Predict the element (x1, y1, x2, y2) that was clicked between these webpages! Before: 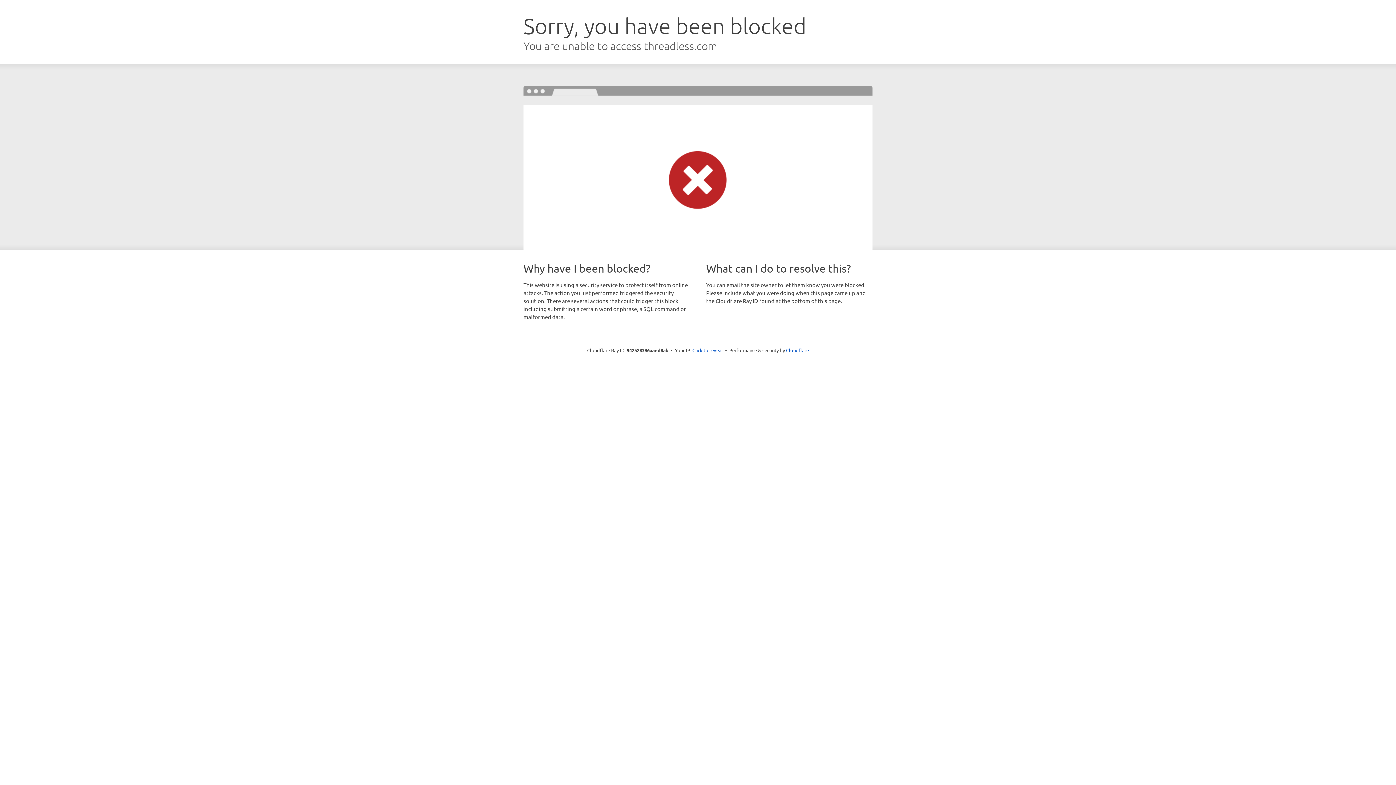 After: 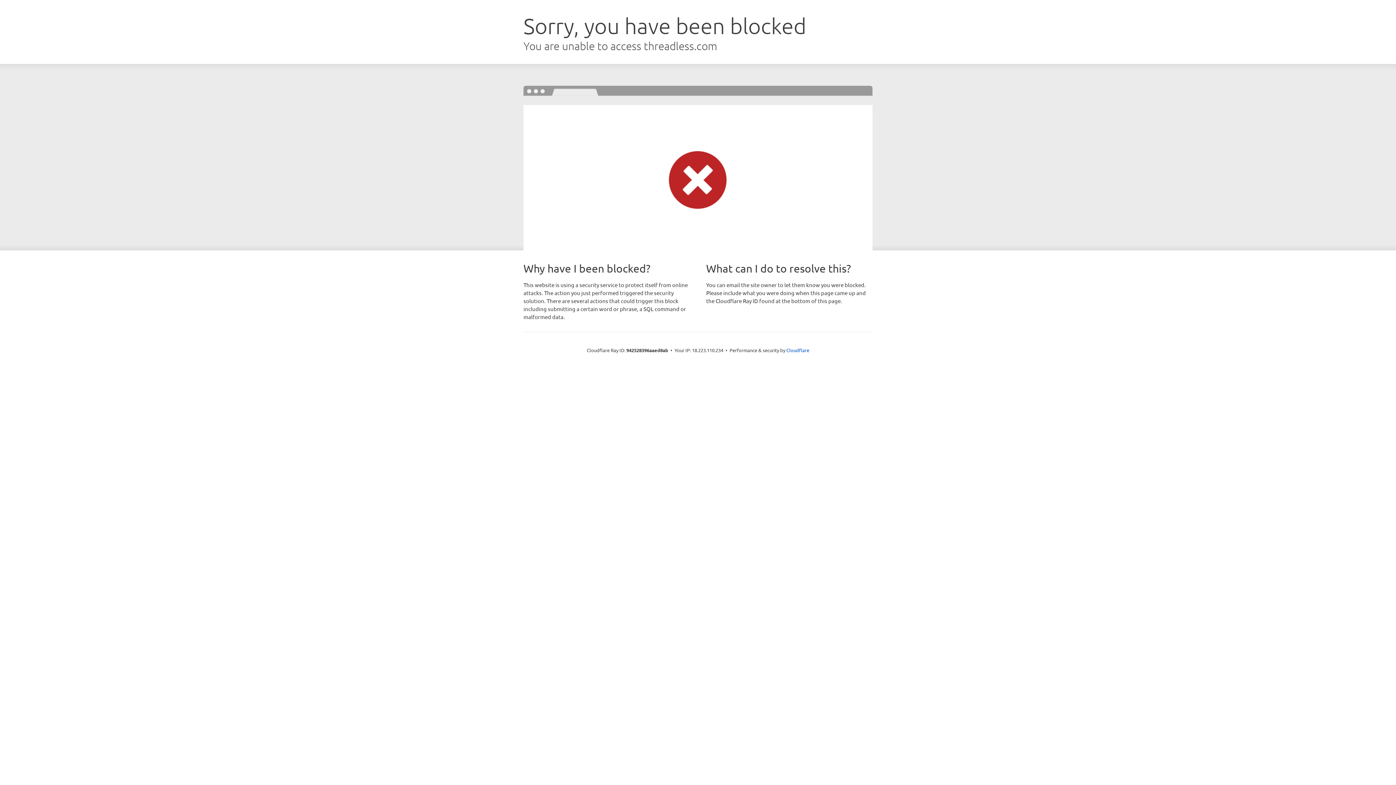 Action: label: Click to reveal bbox: (692, 346, 723, 353)